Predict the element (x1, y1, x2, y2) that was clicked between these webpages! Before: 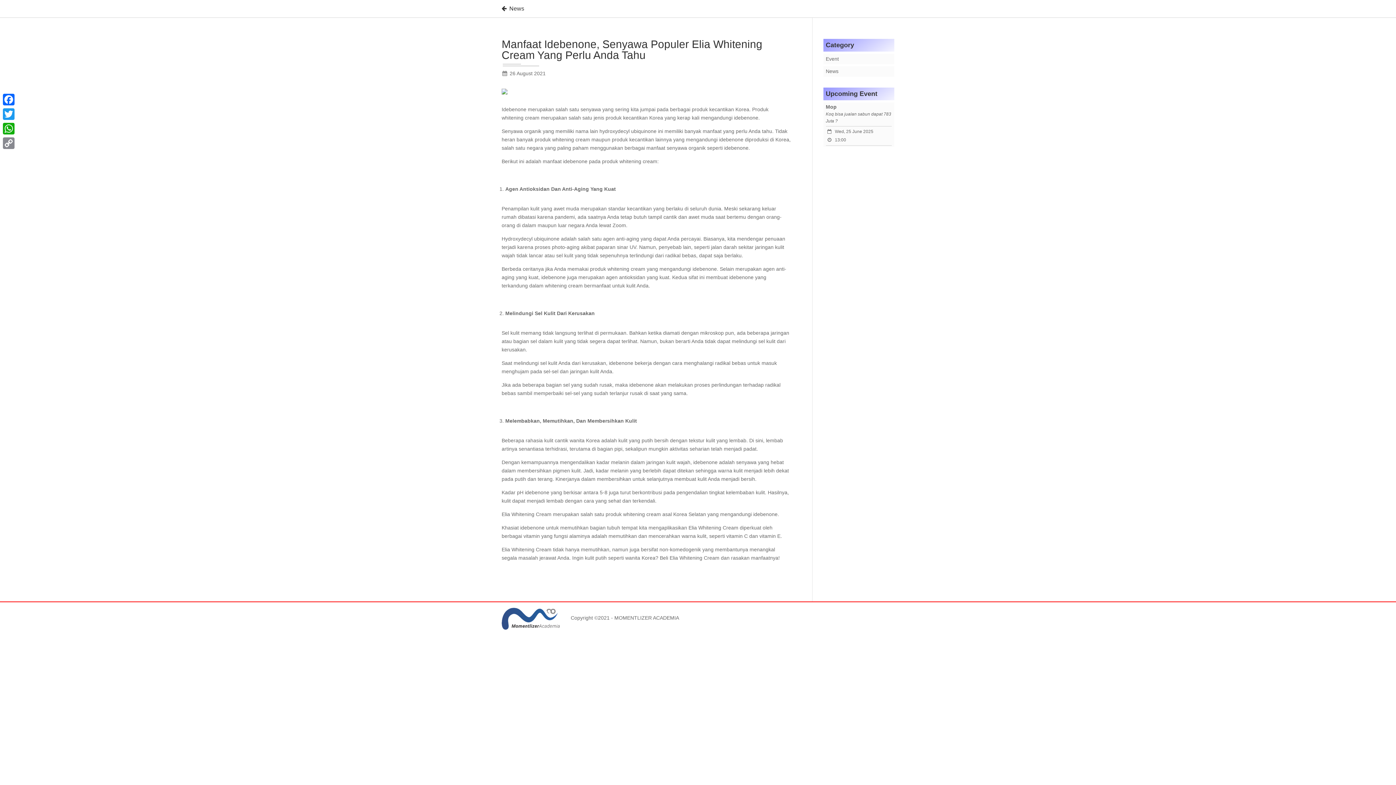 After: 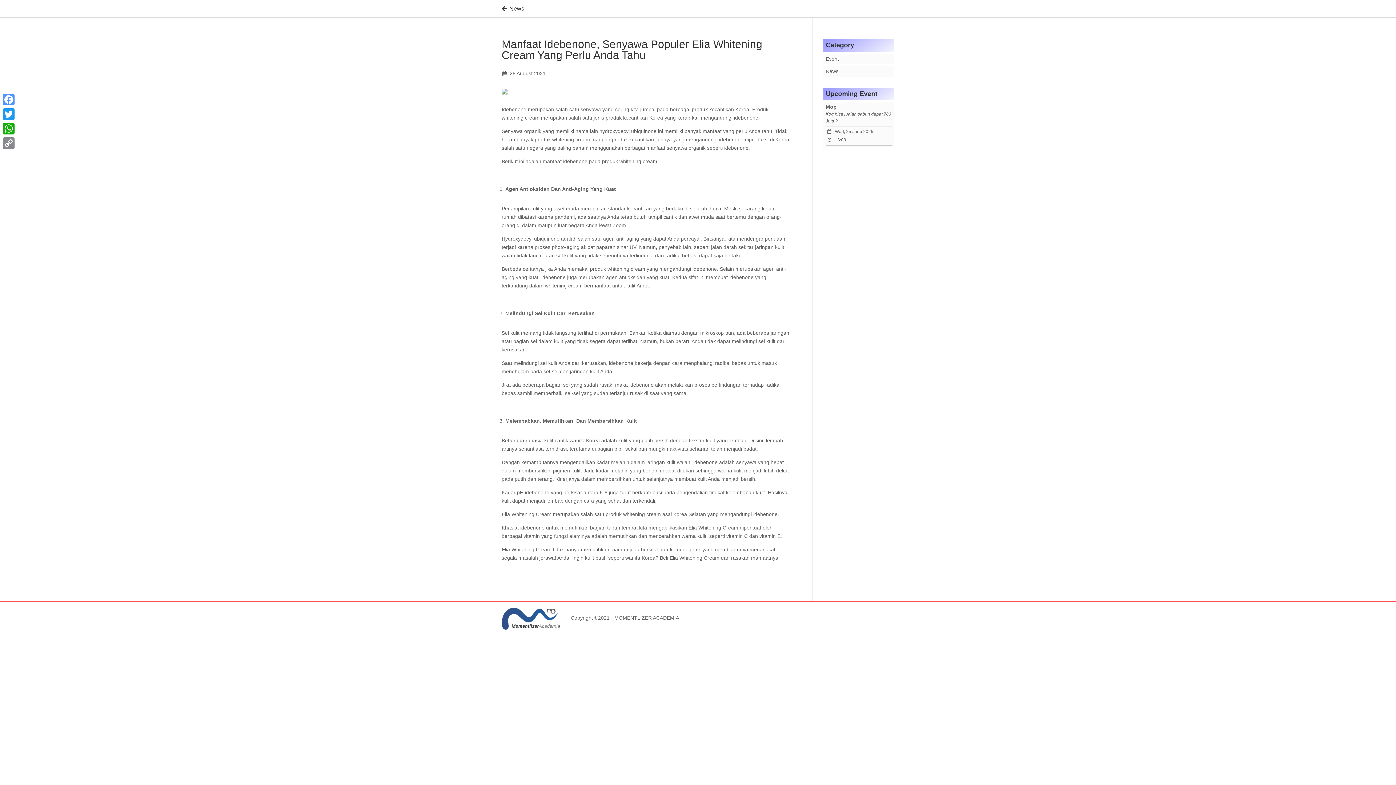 Action: label: Facebook bbox: (1, 92, 16, 106)